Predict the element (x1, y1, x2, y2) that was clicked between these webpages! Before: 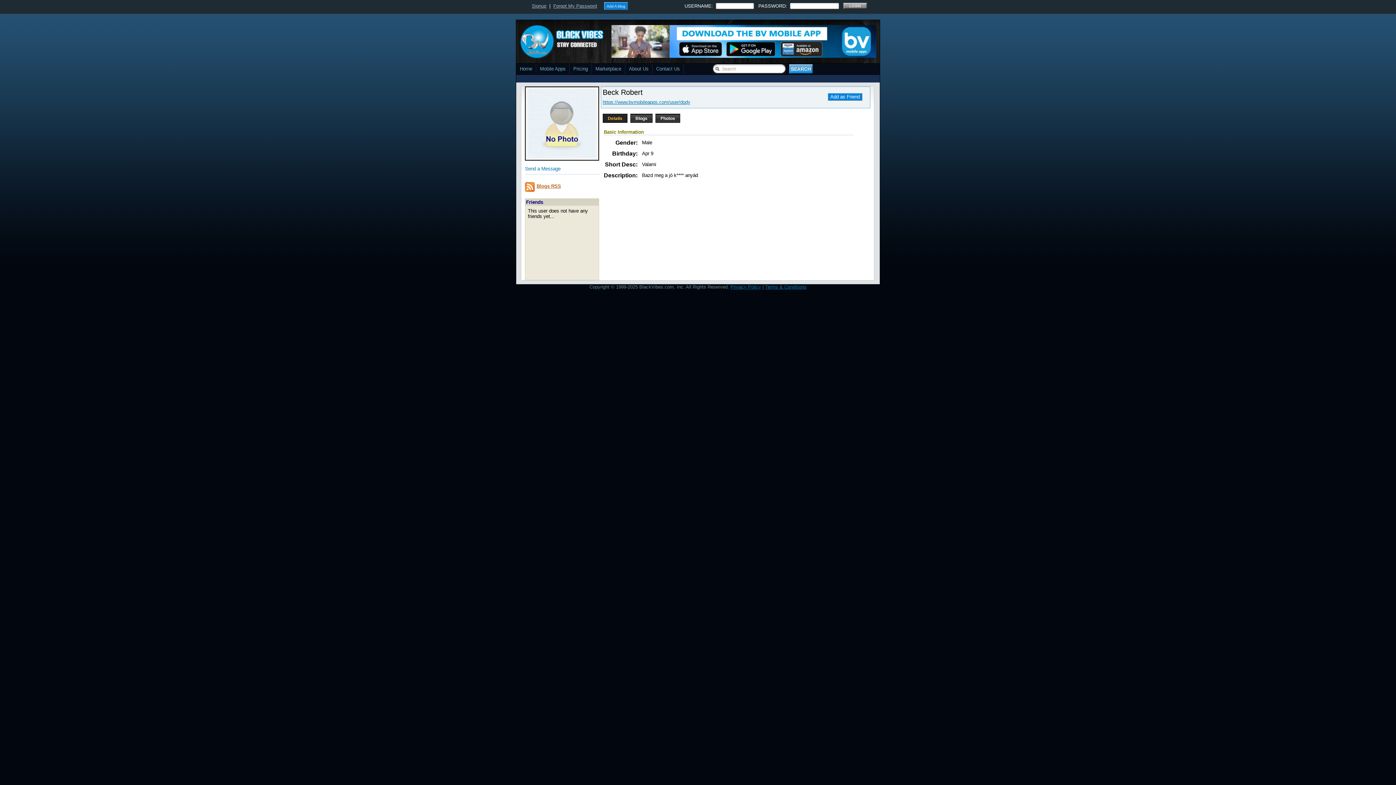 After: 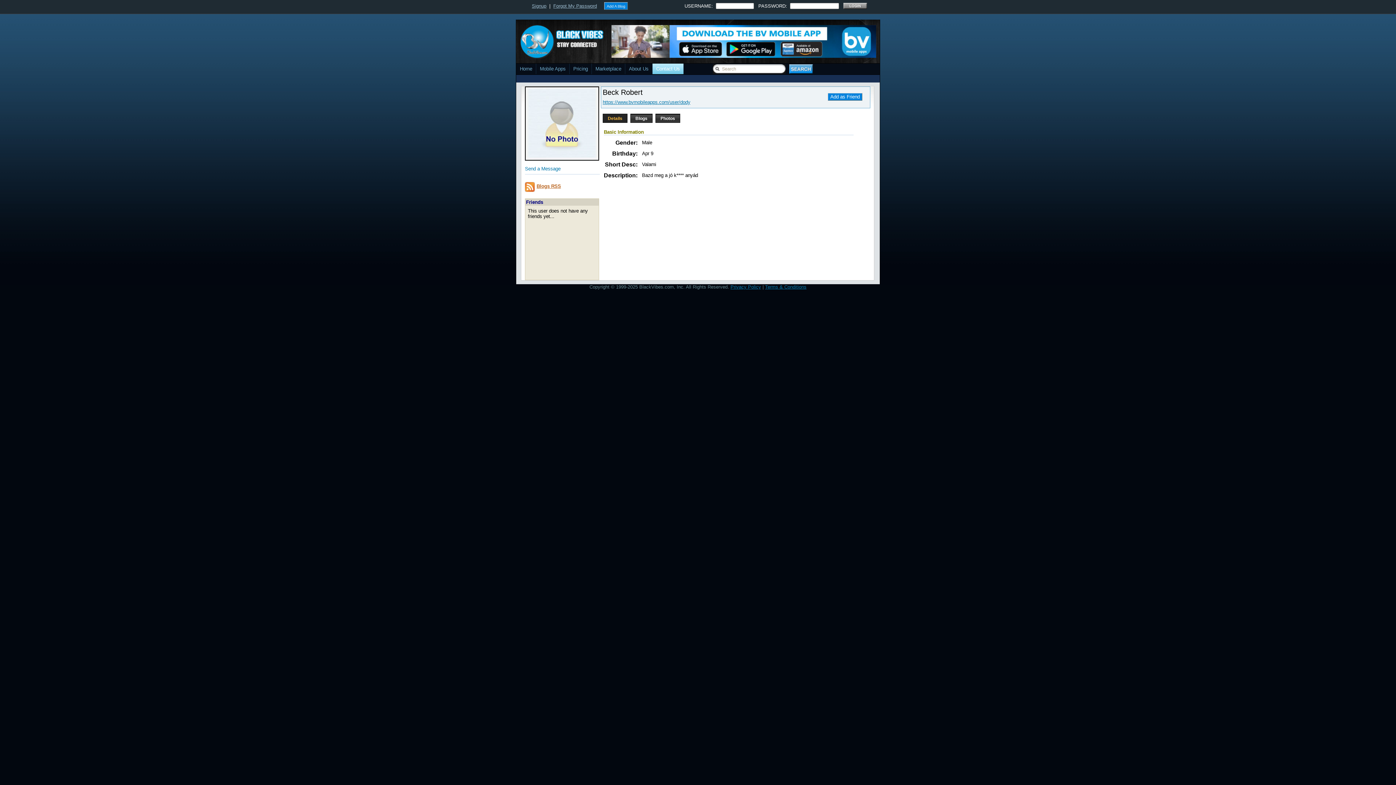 Action: bbox: (652, 63, 684, 74) label: Contact Us